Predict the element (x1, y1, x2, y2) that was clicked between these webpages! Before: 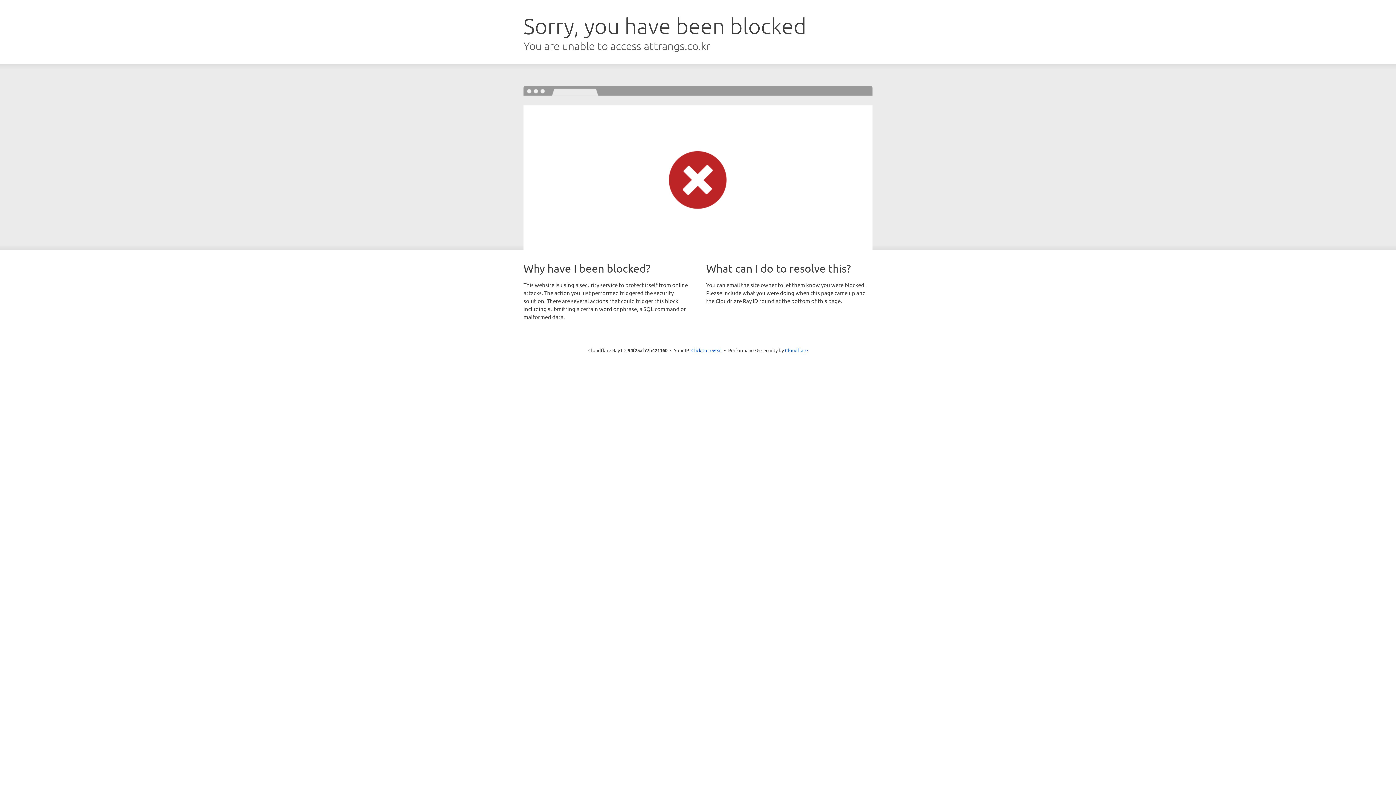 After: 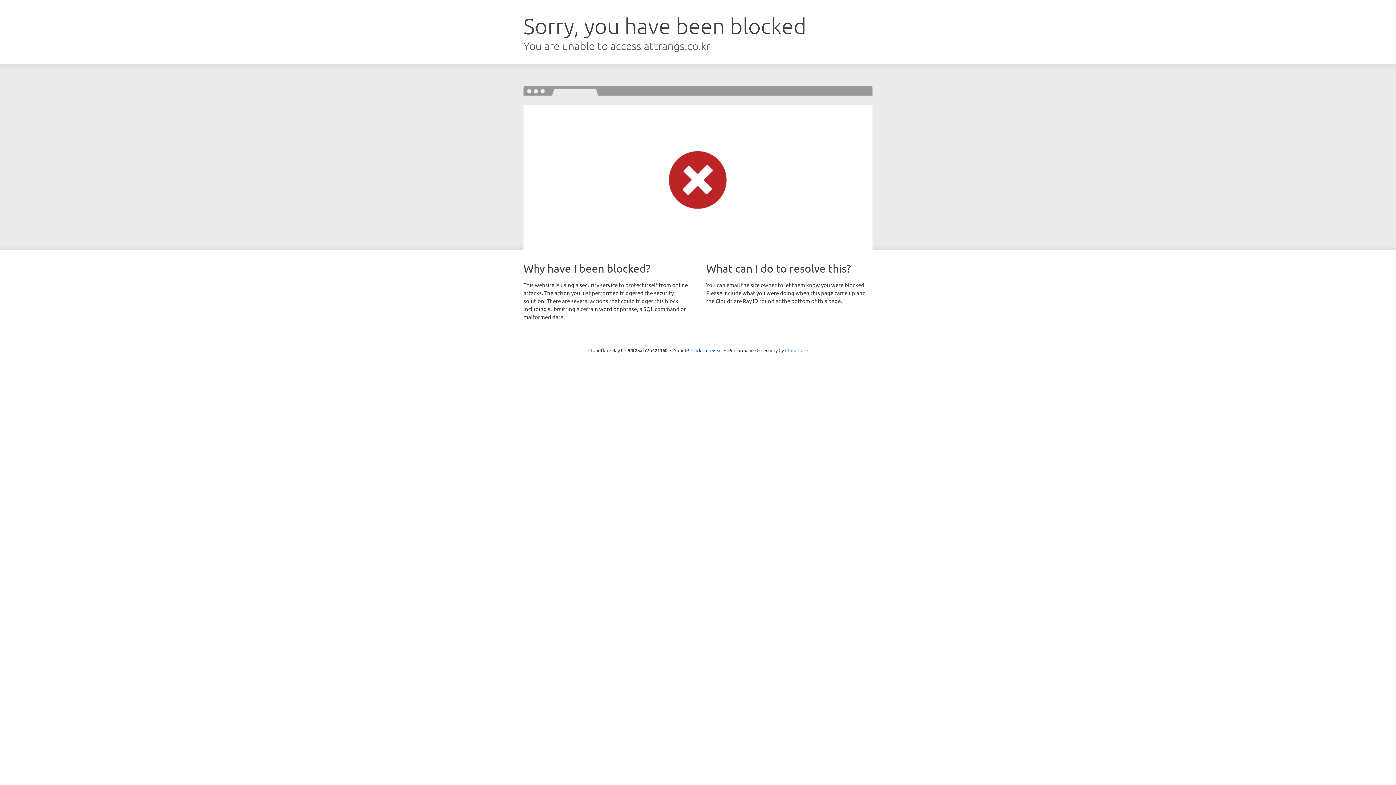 Action: bbox: (785, 347, 808, 353) label: Cloudflare